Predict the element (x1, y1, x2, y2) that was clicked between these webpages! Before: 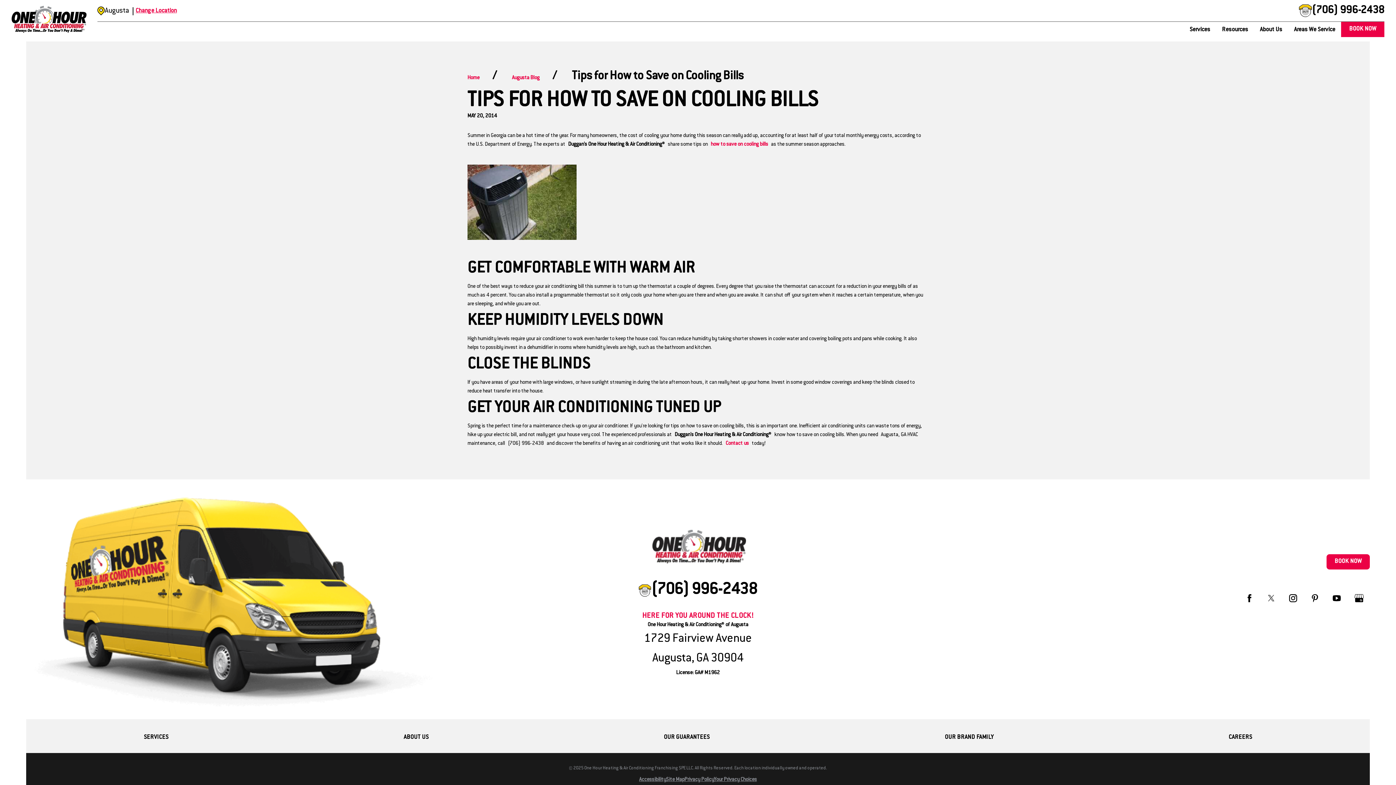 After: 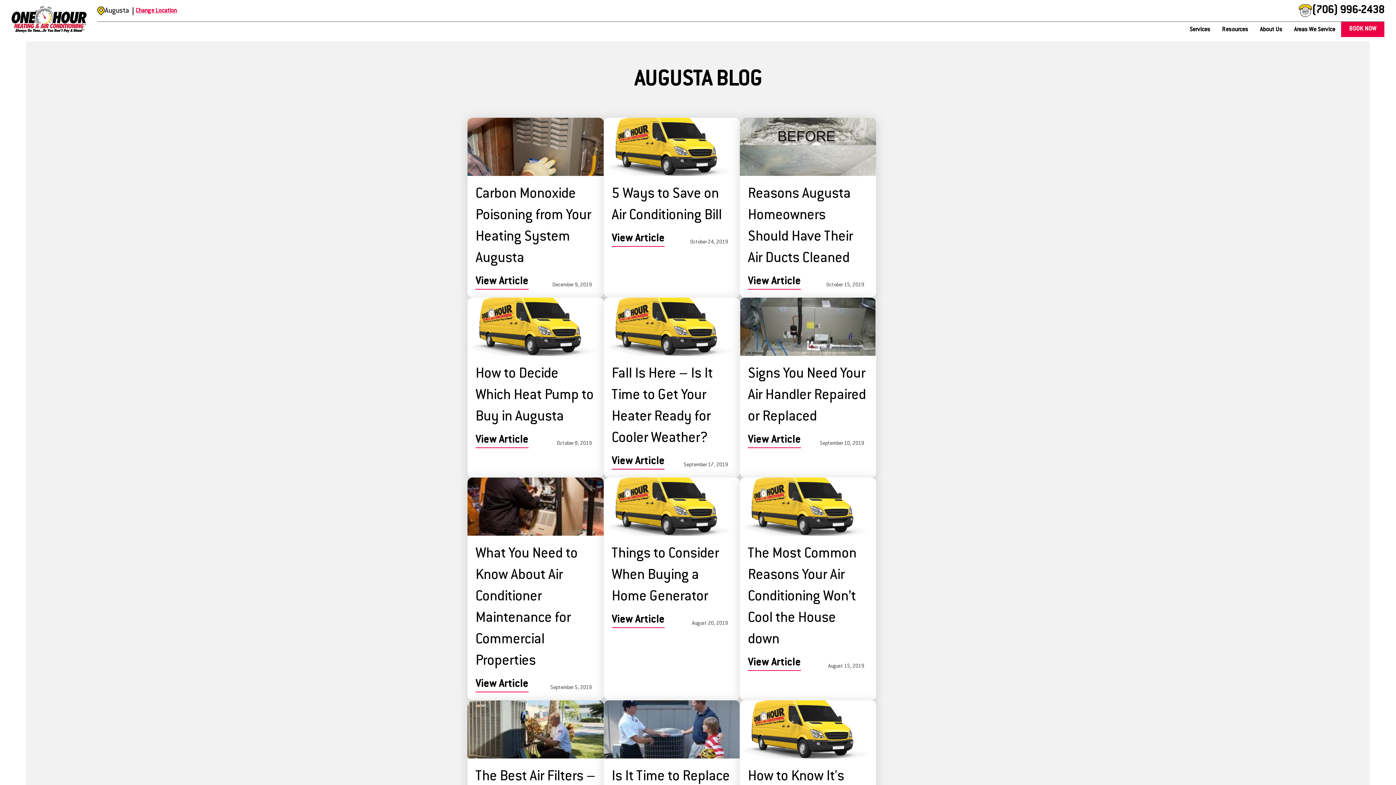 Action: label: Augusta Blog bbox: (512, 75, 539, 80)